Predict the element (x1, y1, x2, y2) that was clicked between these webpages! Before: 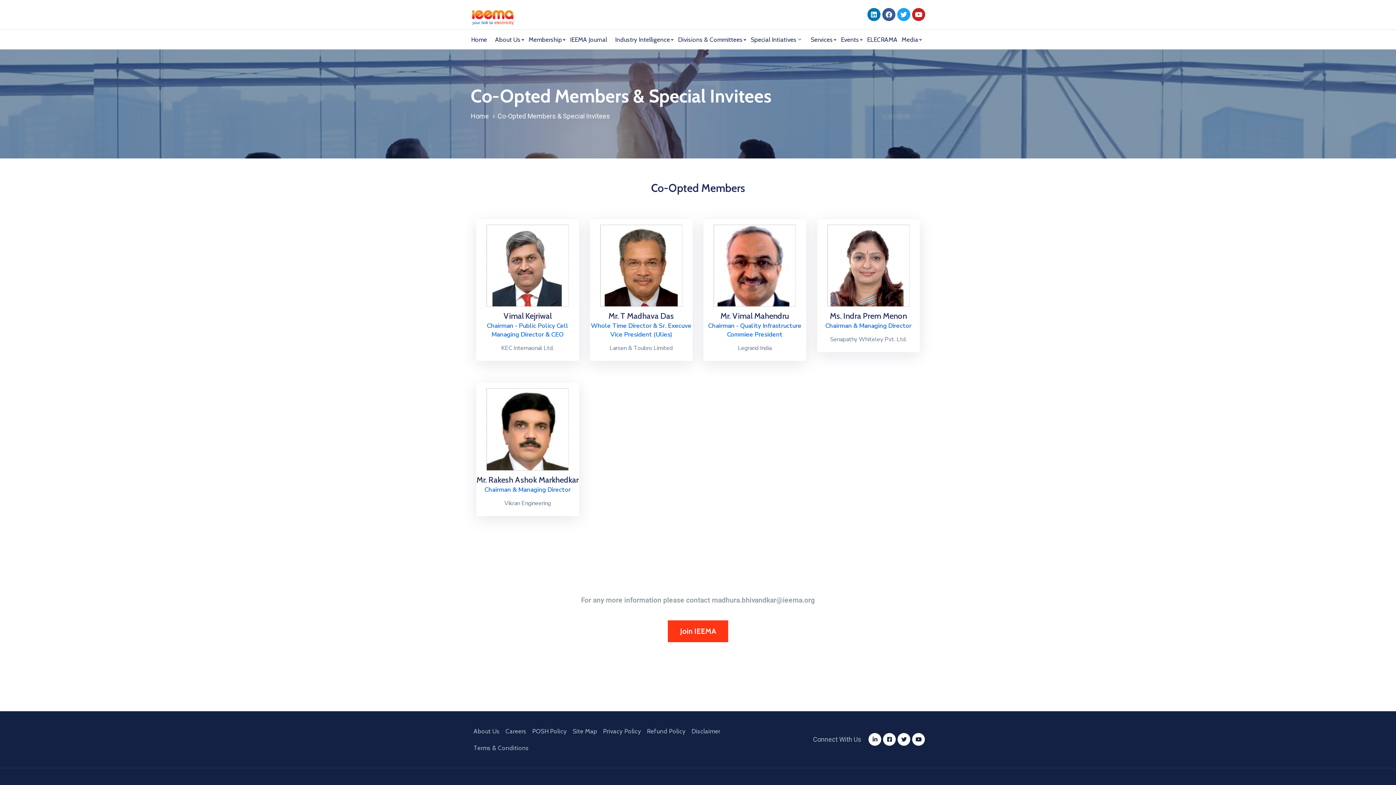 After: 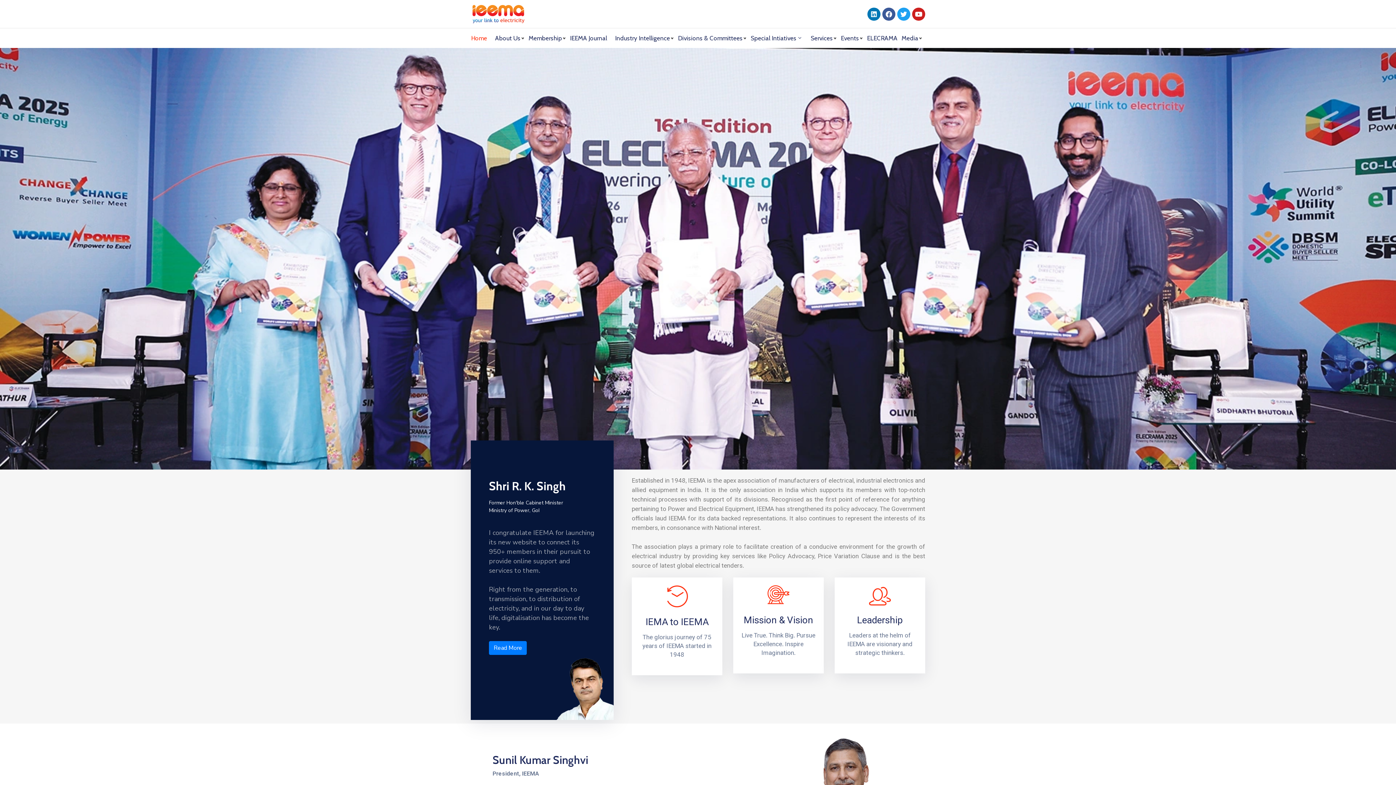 Action: label: Home bbox: (467, 29, 491, 49)